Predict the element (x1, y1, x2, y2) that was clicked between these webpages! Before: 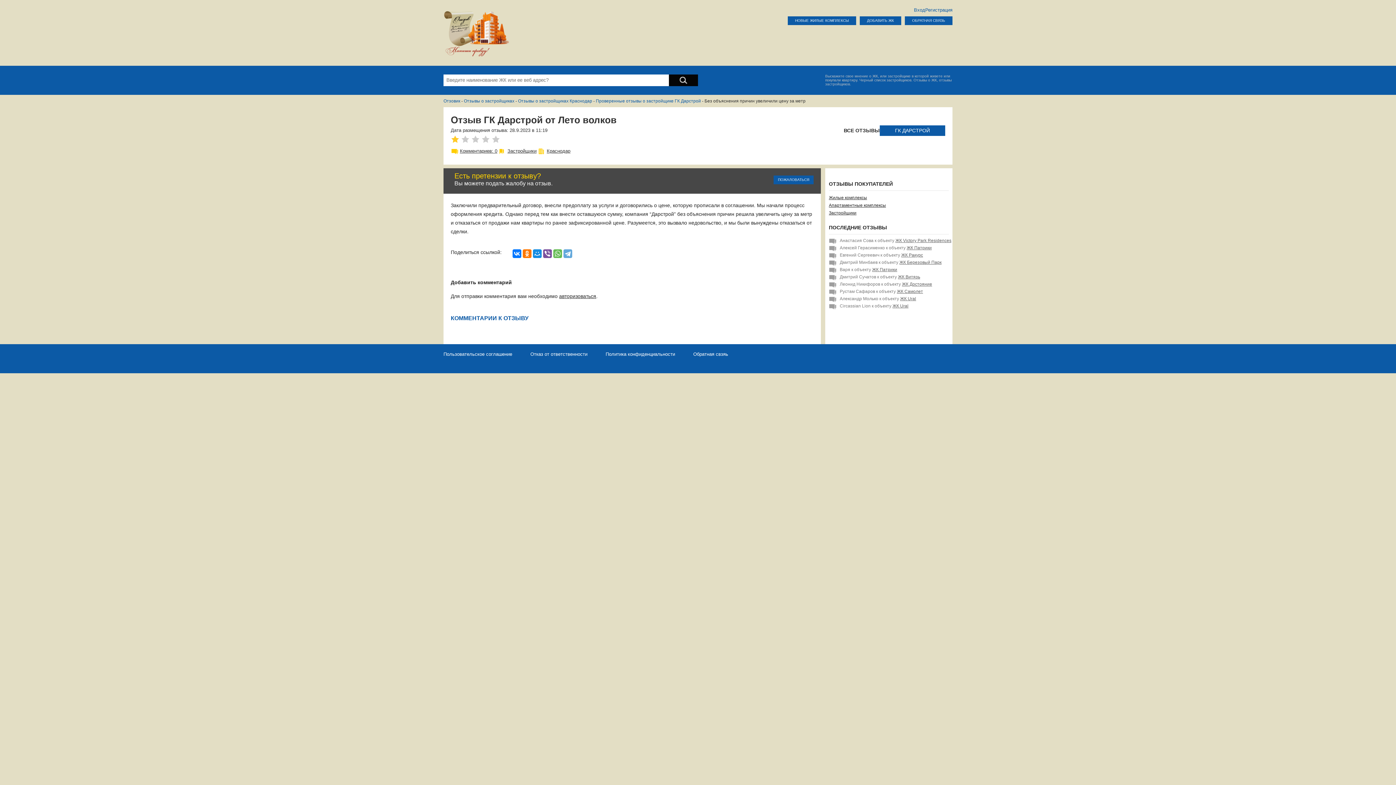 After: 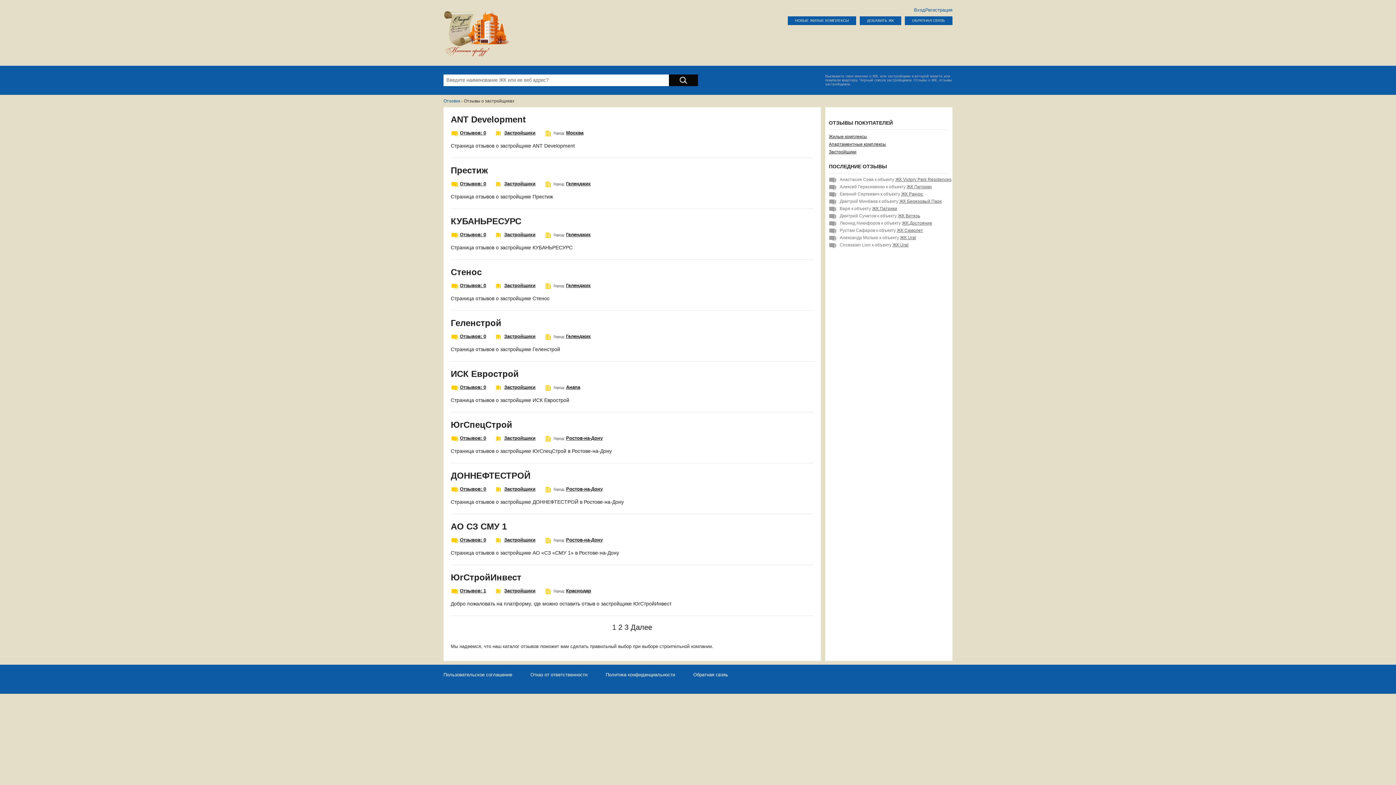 Action: label: Застройщики bbox: (829, 210, 856, 215)